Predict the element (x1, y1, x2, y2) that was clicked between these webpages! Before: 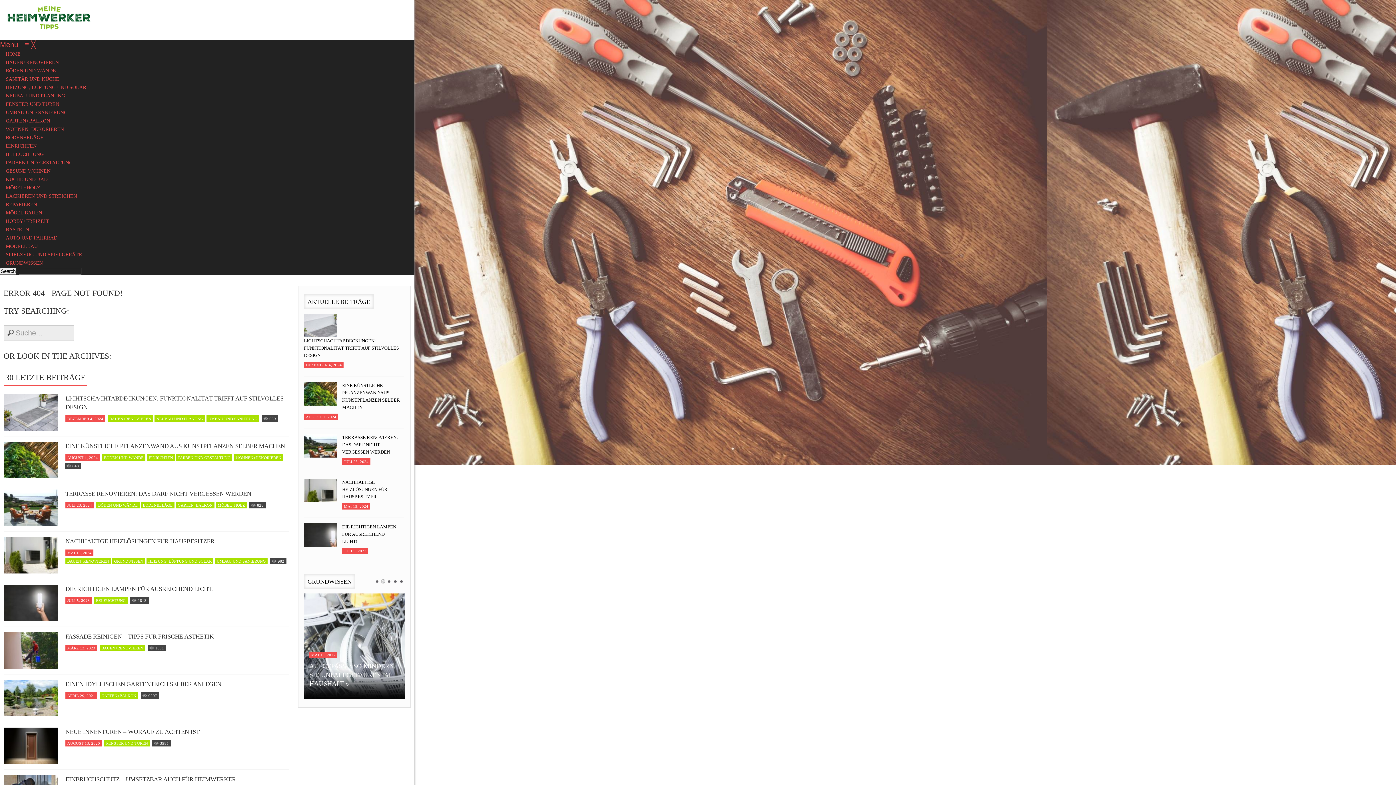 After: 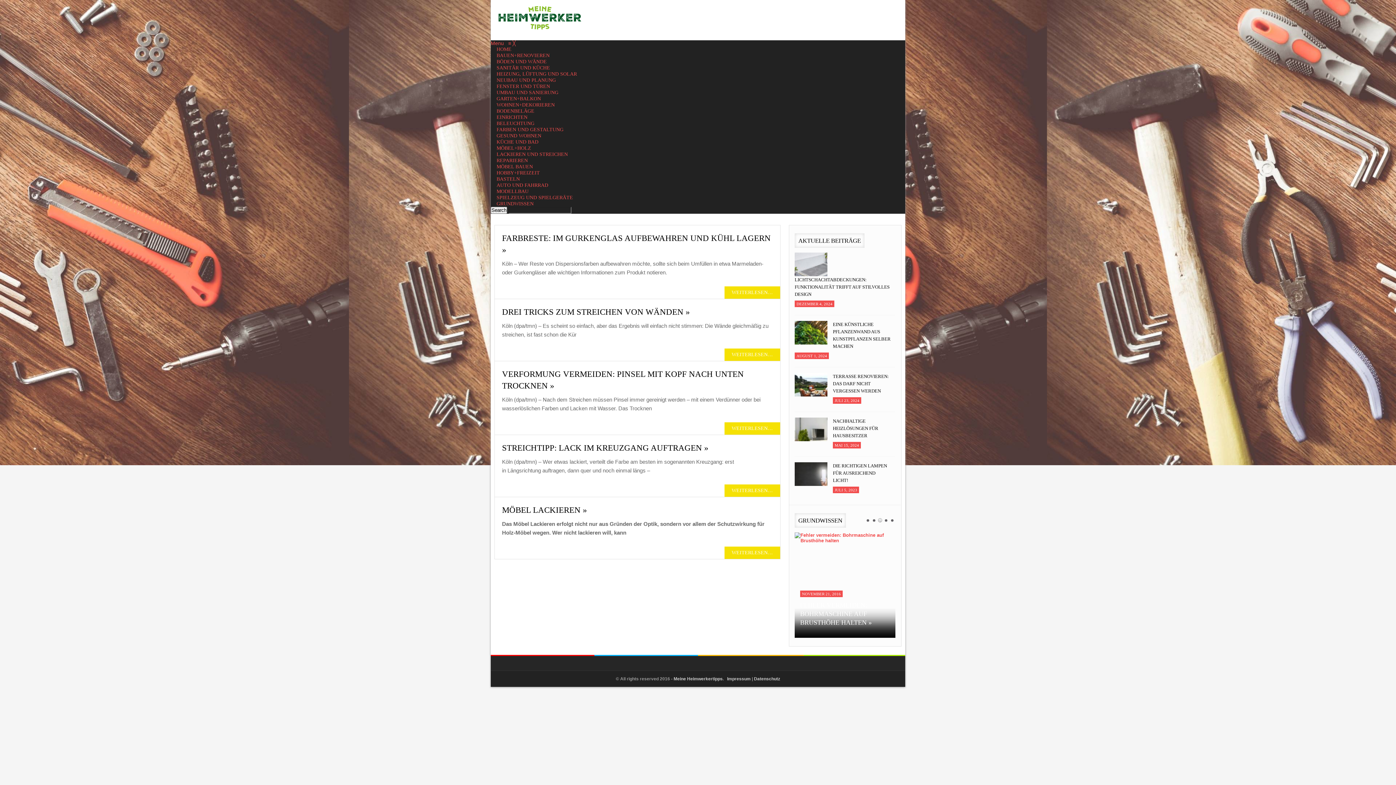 Action: label: LACKIEREN UND STREICHEN bbox: (0, 191, 82, 199)